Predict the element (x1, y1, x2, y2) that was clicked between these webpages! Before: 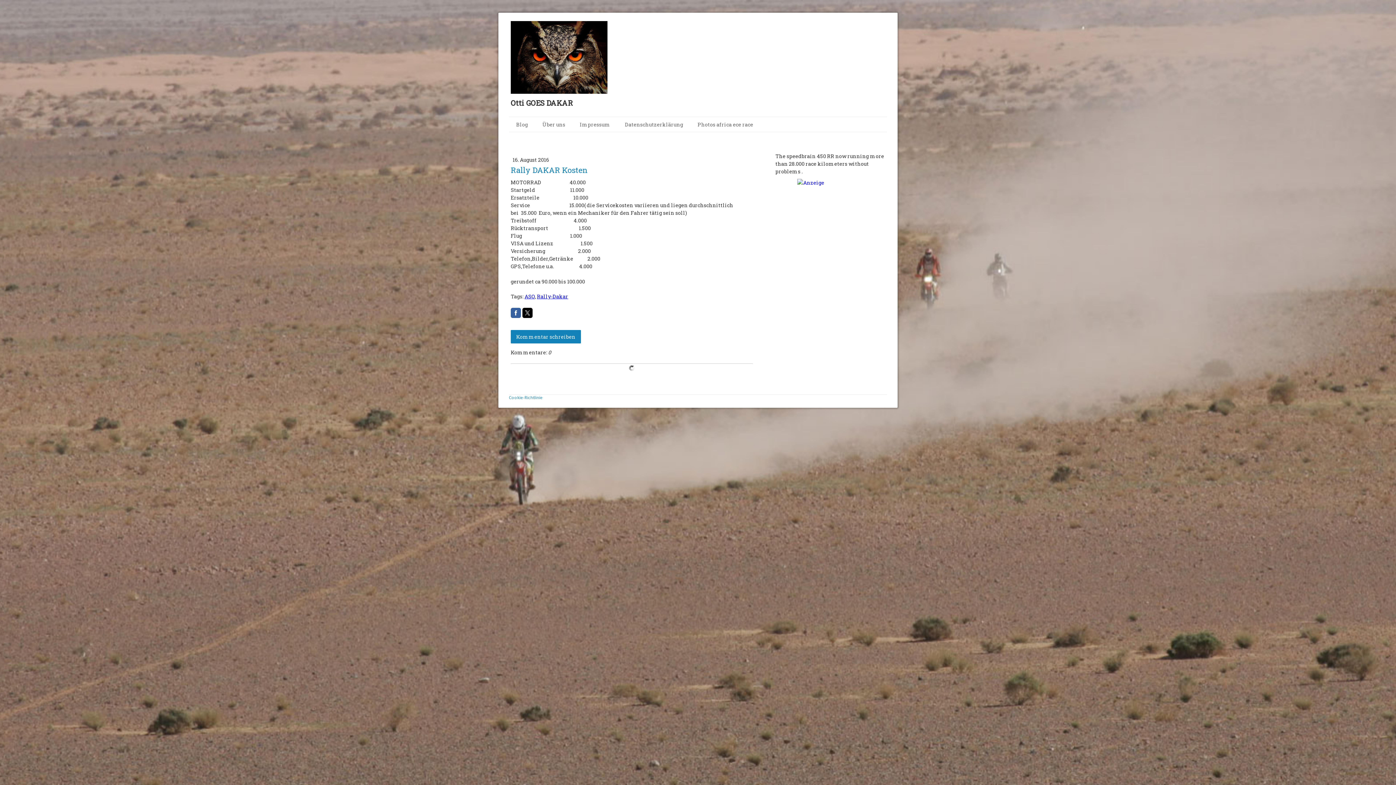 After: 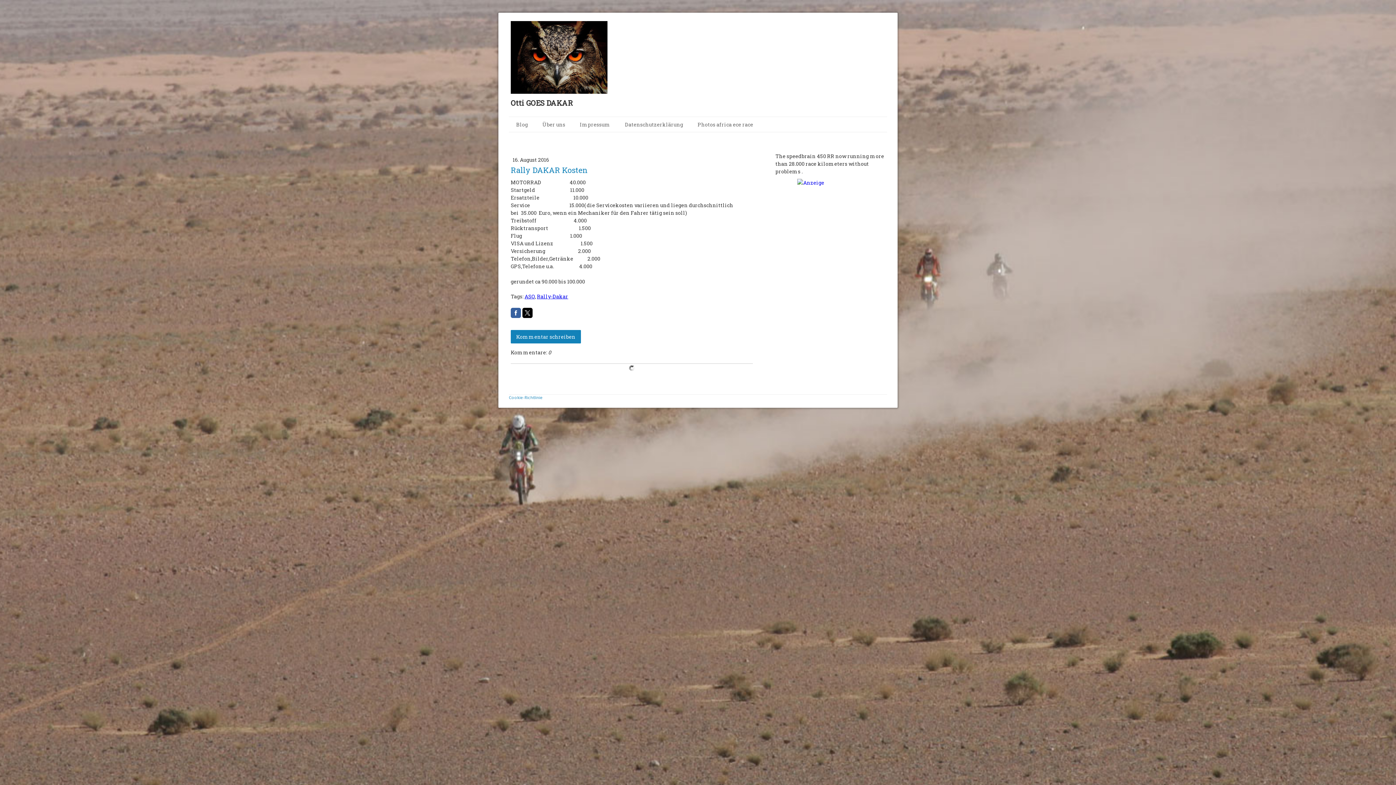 Action: bbox: (522, 307, 532, 318)